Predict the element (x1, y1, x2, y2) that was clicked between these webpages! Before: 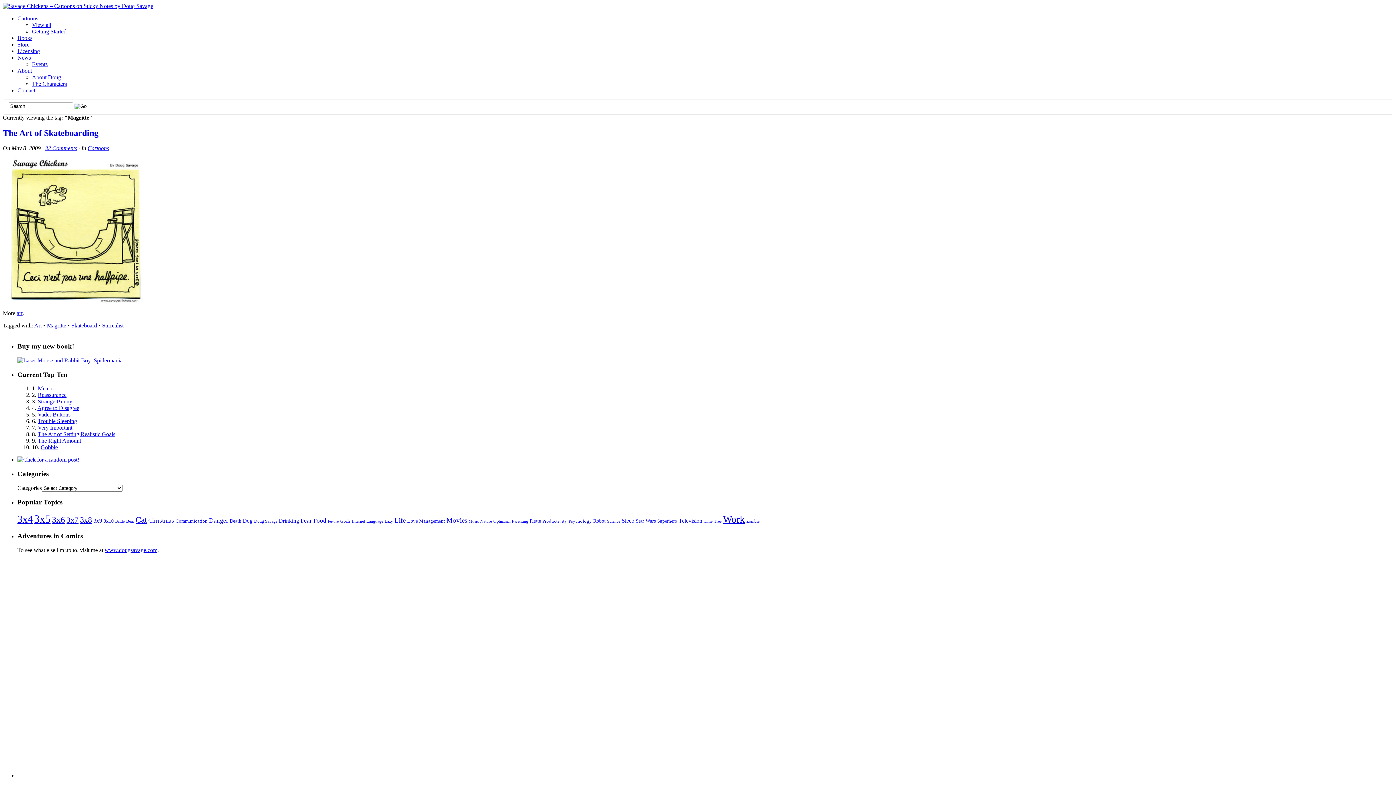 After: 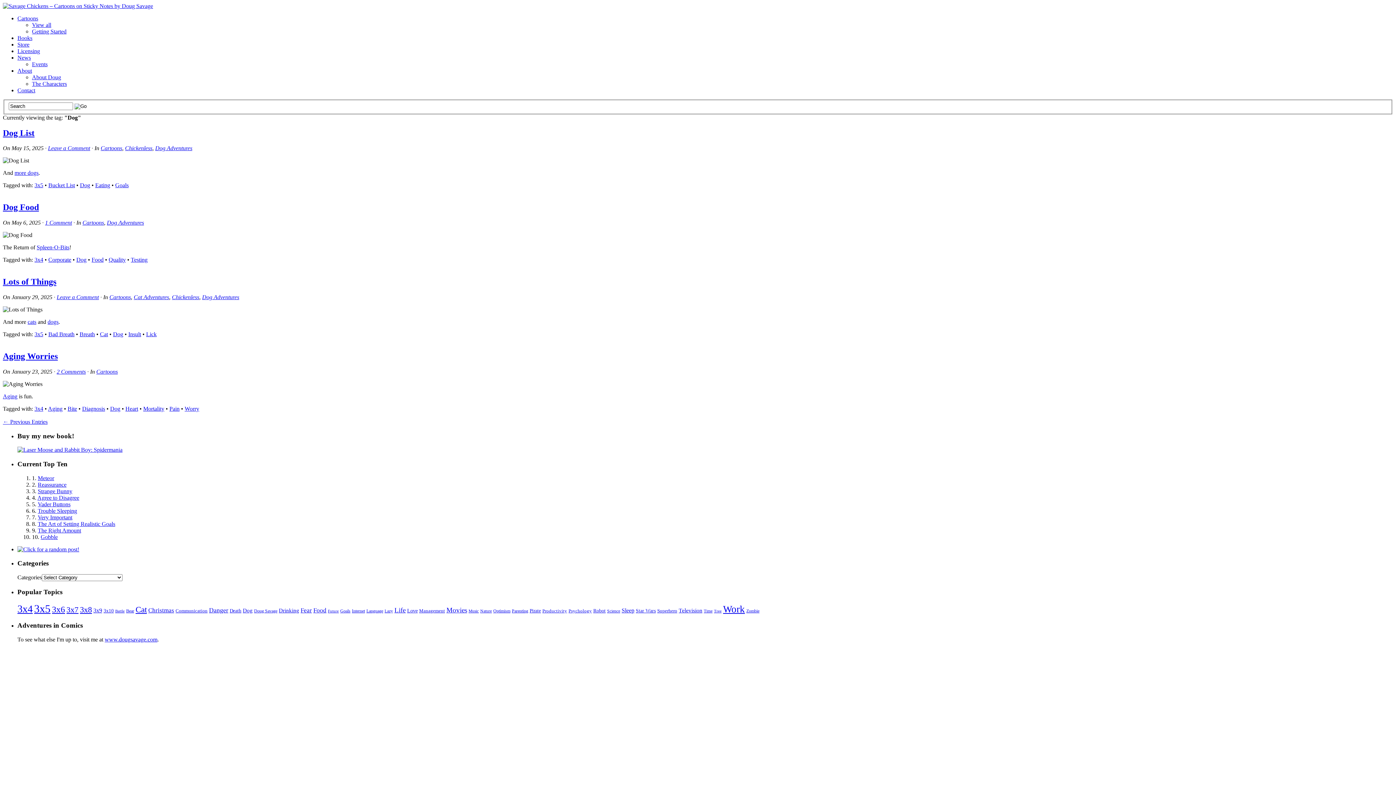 Action: label: Dog (134 items) bbox: (242, 518, 252, 524)